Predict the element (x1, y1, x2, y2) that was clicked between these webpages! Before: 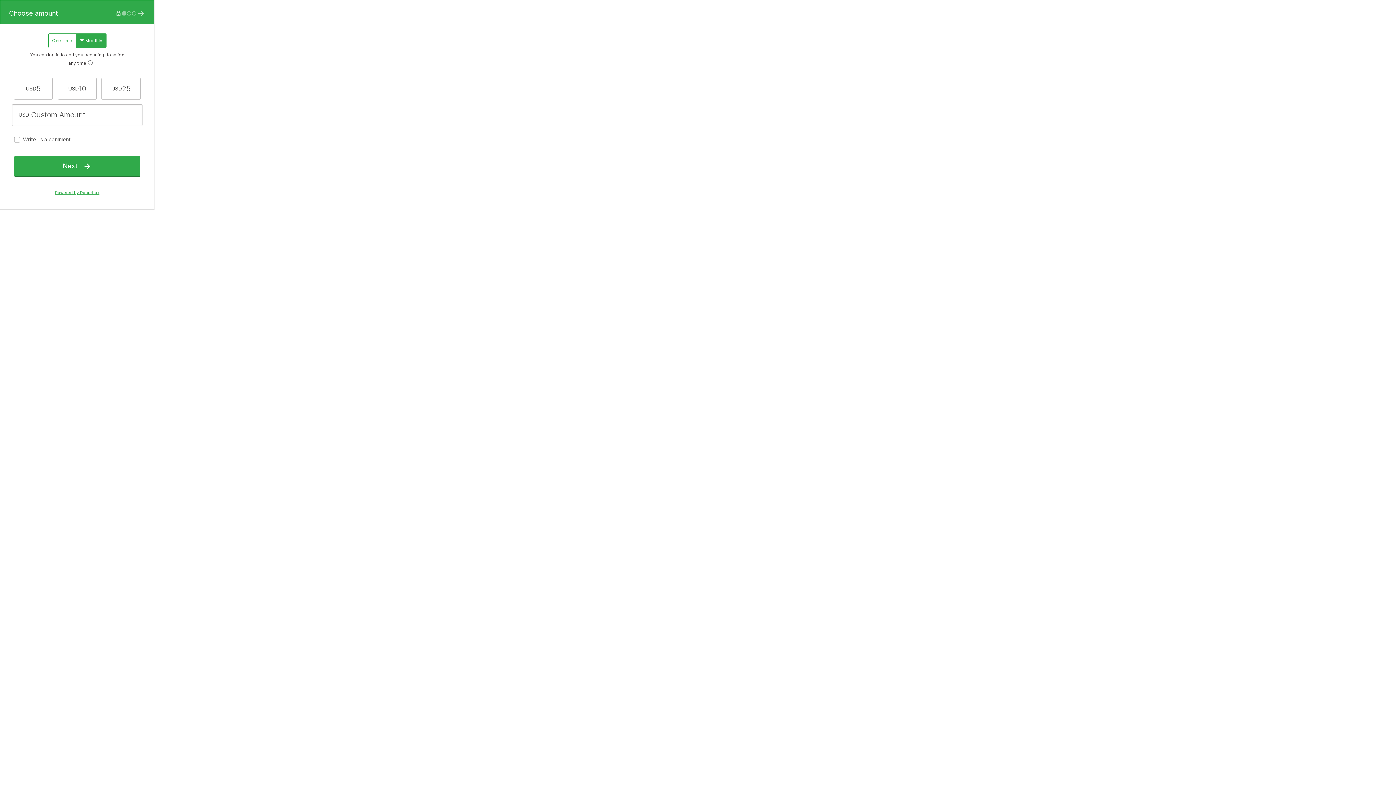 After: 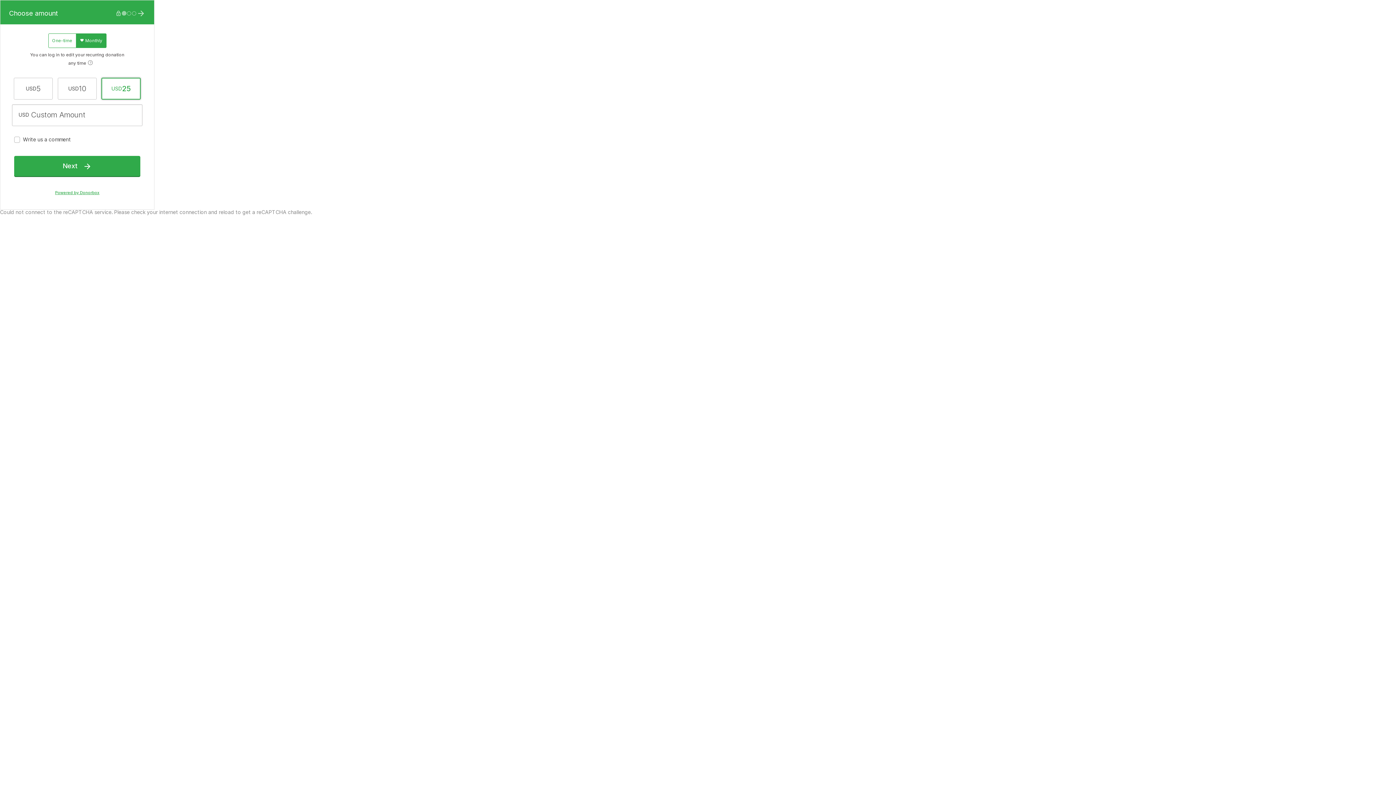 Action: bbox: (101, 78, 140, 99) label: USD
25